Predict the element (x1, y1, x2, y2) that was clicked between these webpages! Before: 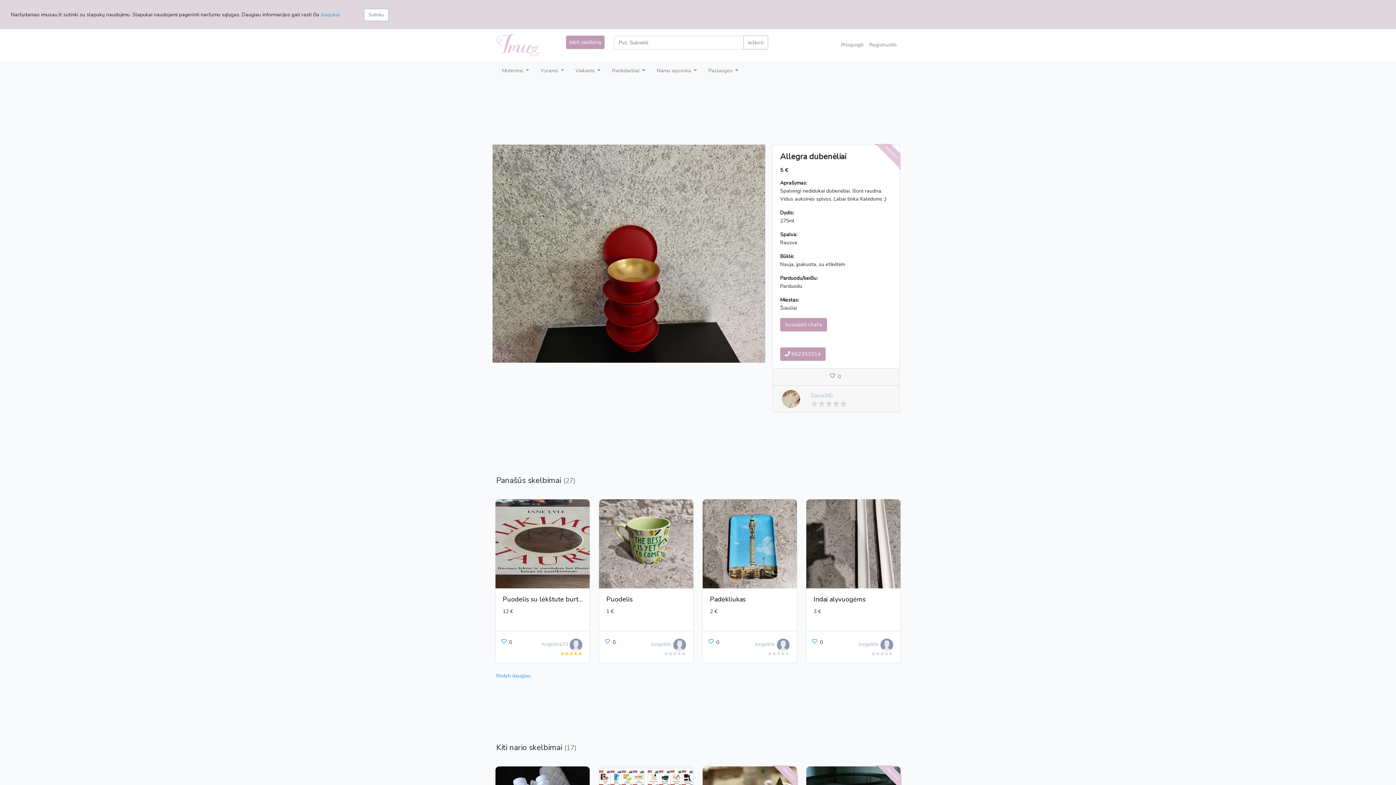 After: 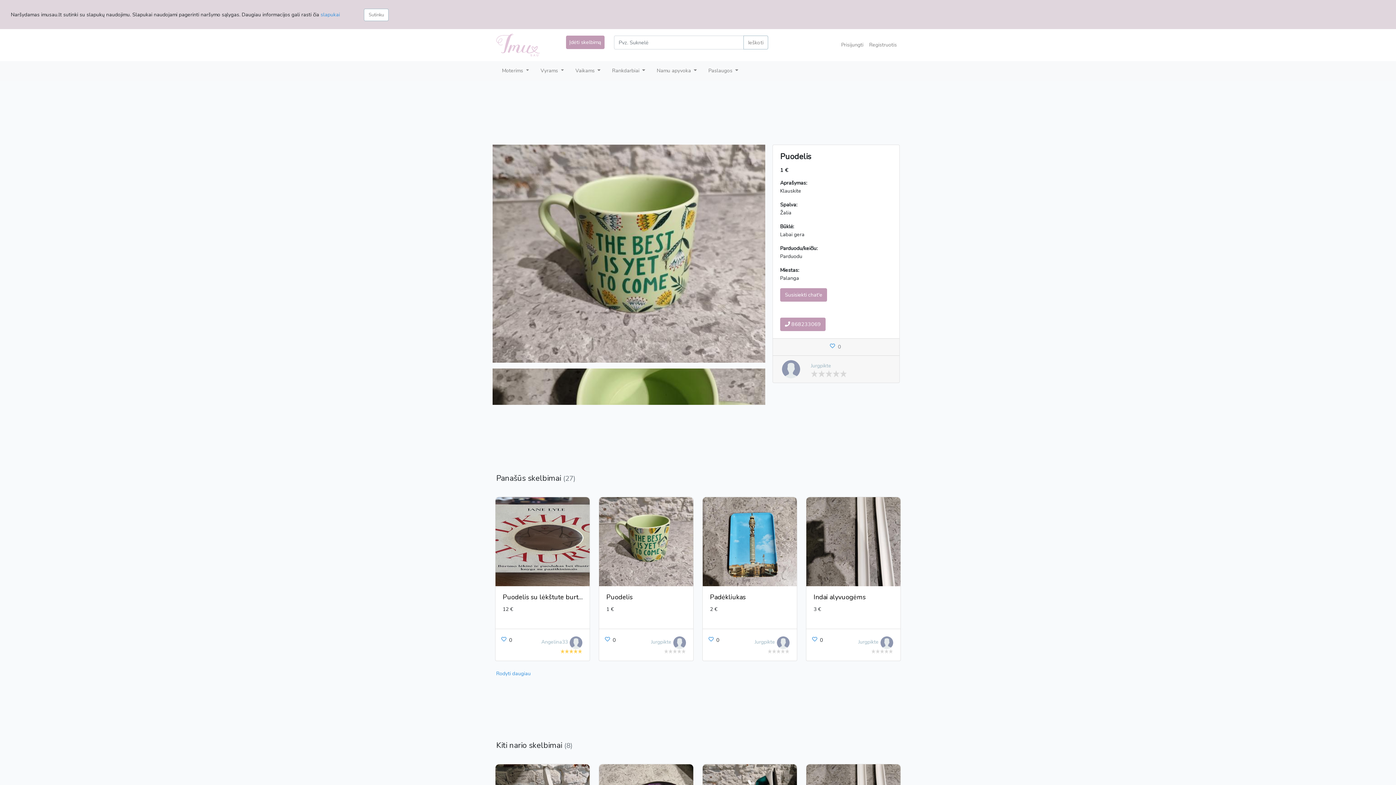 Action: bbox: (606, 595, 632, 604) label: Puodelis